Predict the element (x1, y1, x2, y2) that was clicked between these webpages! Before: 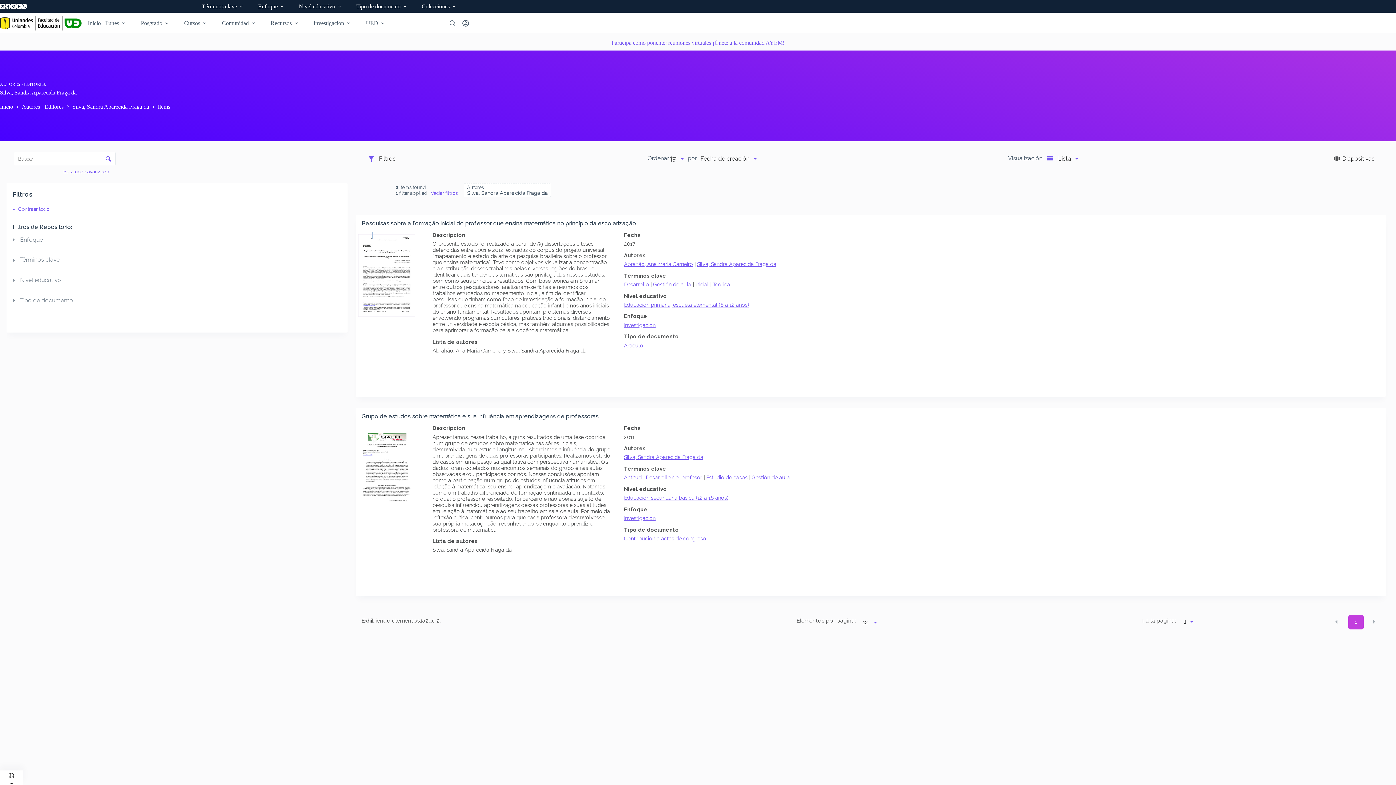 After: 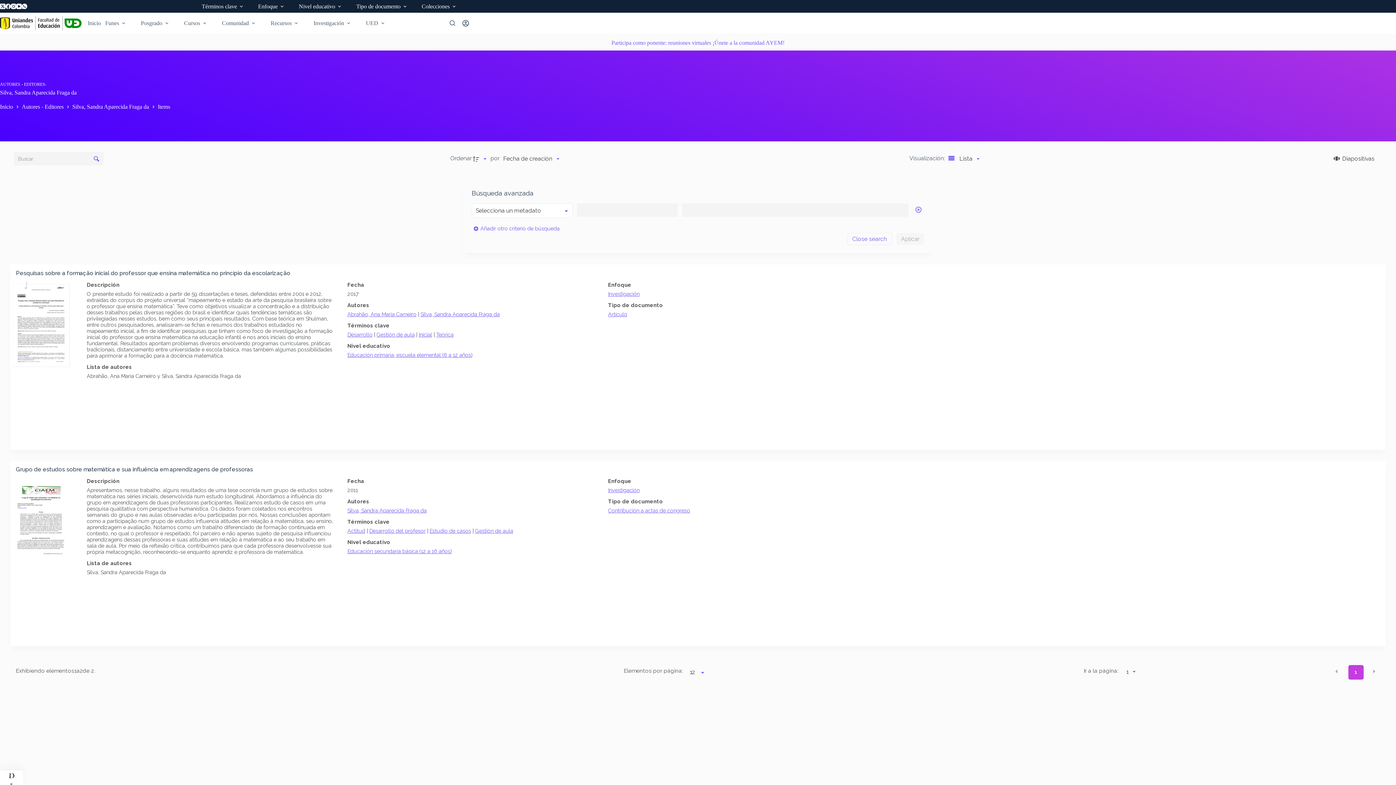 Action: label: Búsqueda avanzada  bbox: (63, 167, 110, 175)